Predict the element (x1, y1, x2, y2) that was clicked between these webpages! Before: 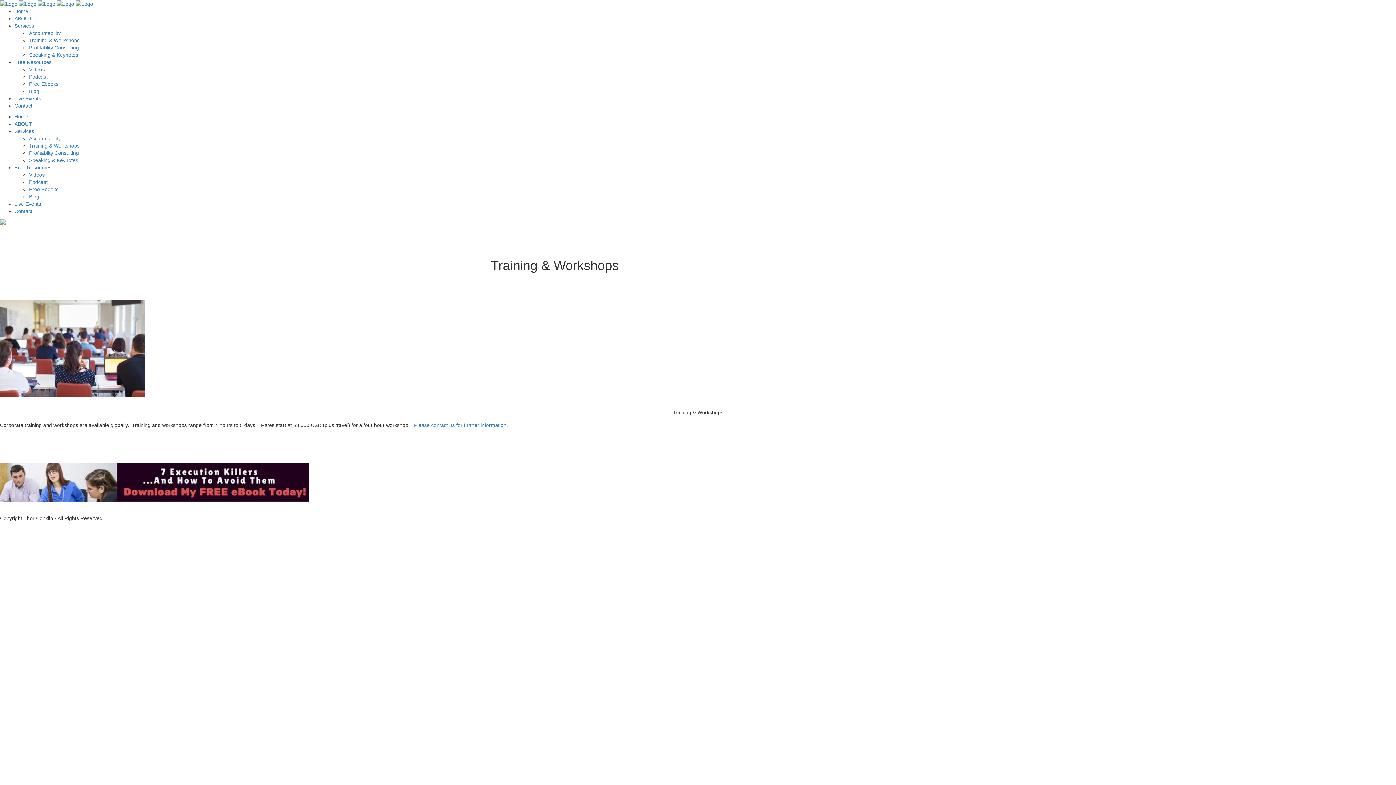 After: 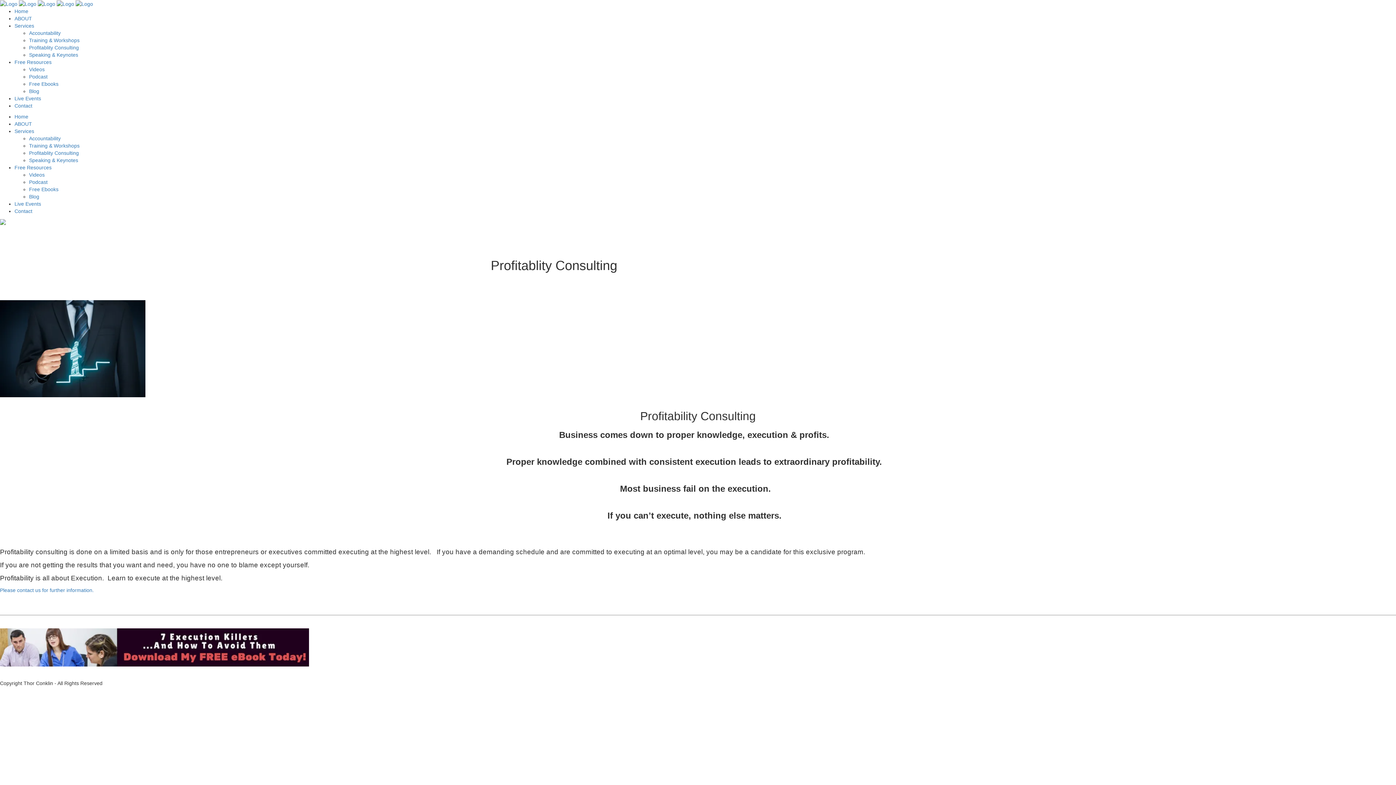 Action: bbox: (29, 44, 78, 50) label: Profitablity Consulting